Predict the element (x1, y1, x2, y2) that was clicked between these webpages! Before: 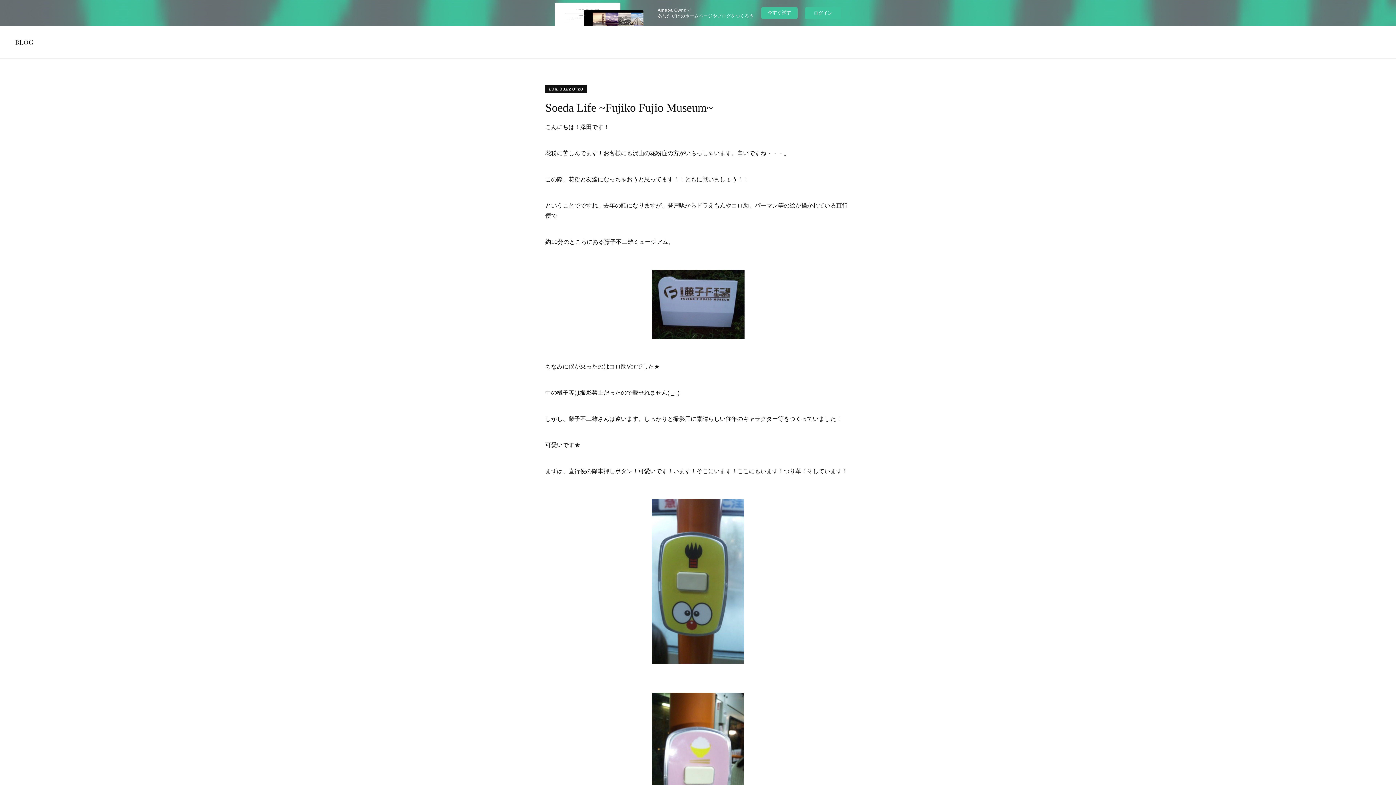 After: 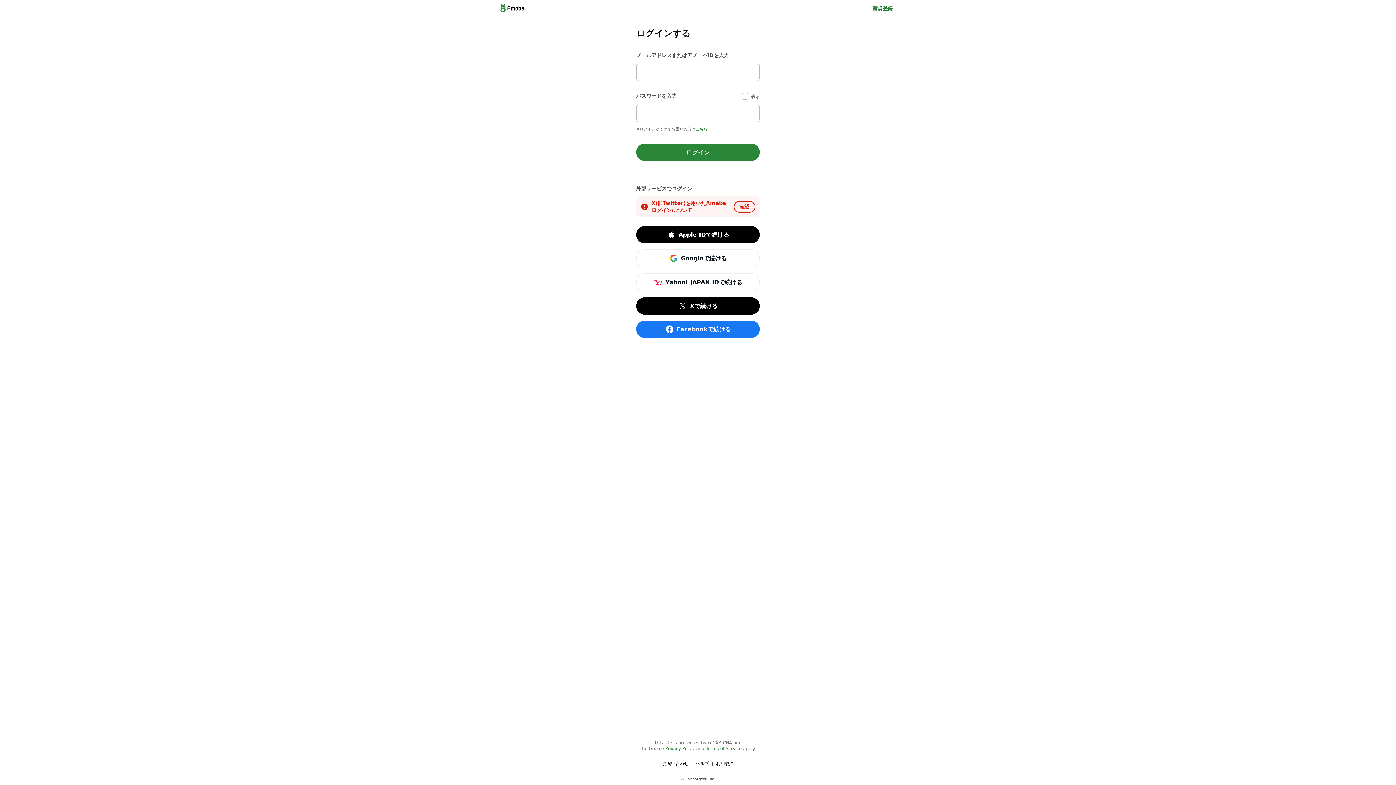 Action: label: ログイン bbox: (805, 7, 841, 18)